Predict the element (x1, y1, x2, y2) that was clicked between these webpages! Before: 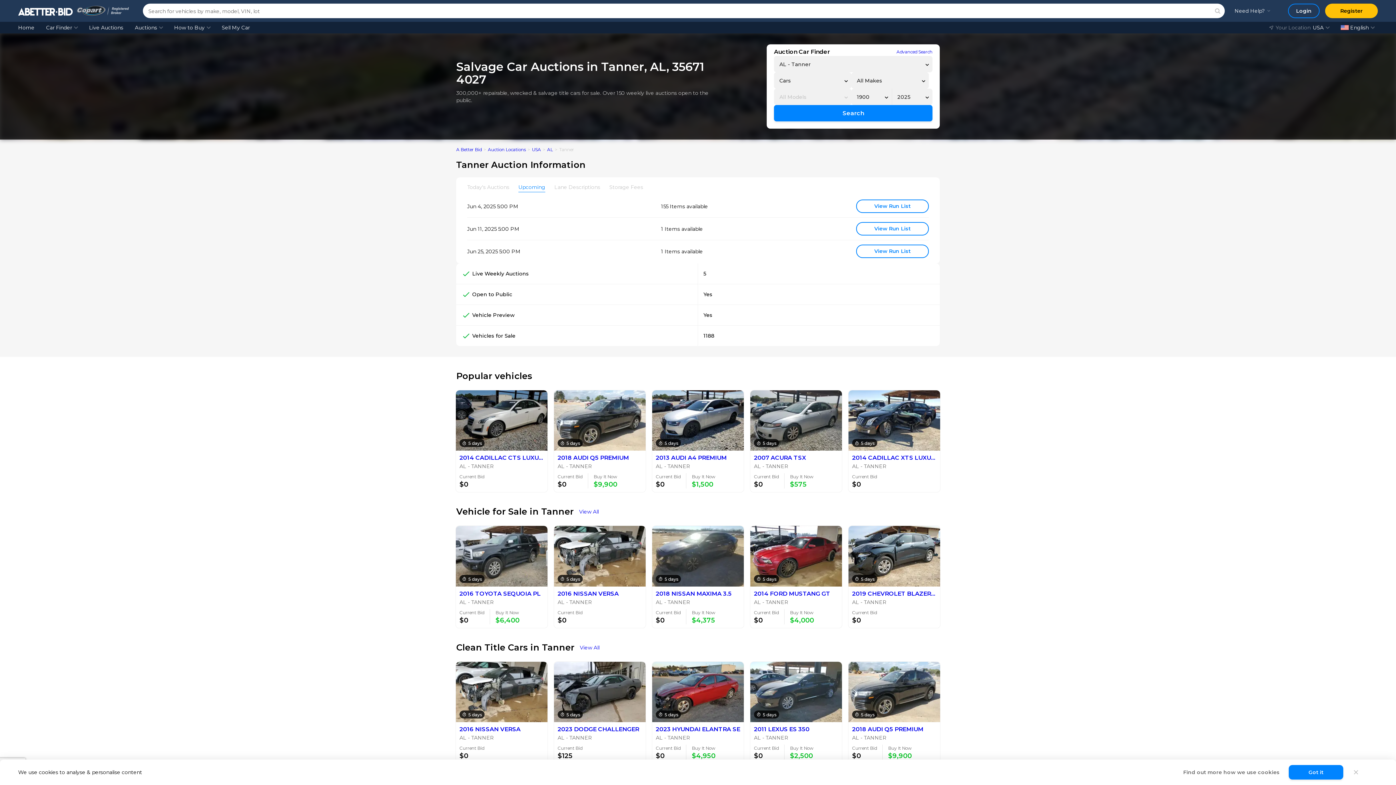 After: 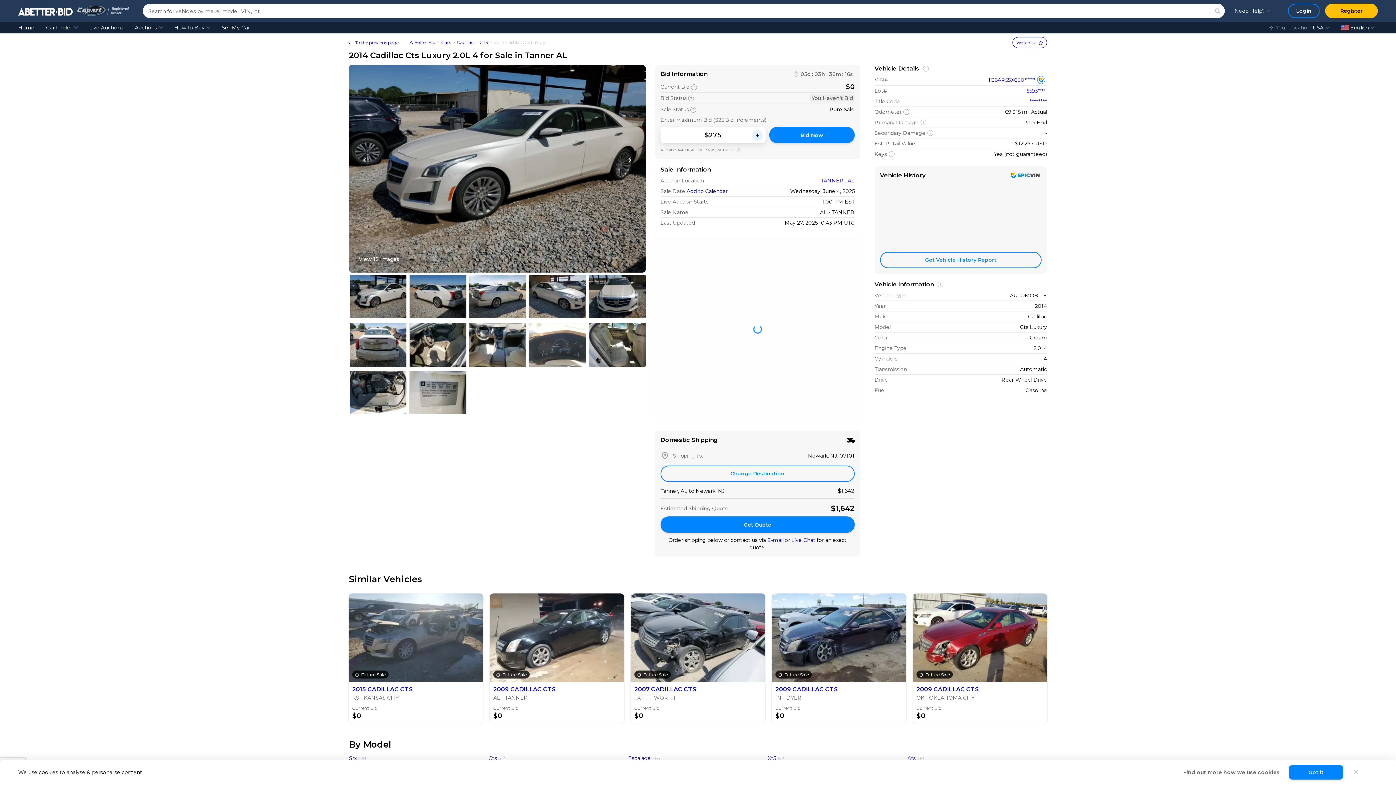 Action: label: 5 days
2014 CADILLAC CTS LUXURY

AL - TANNER

Current Bid
$0 bbox: (452, 390, 550, 492)